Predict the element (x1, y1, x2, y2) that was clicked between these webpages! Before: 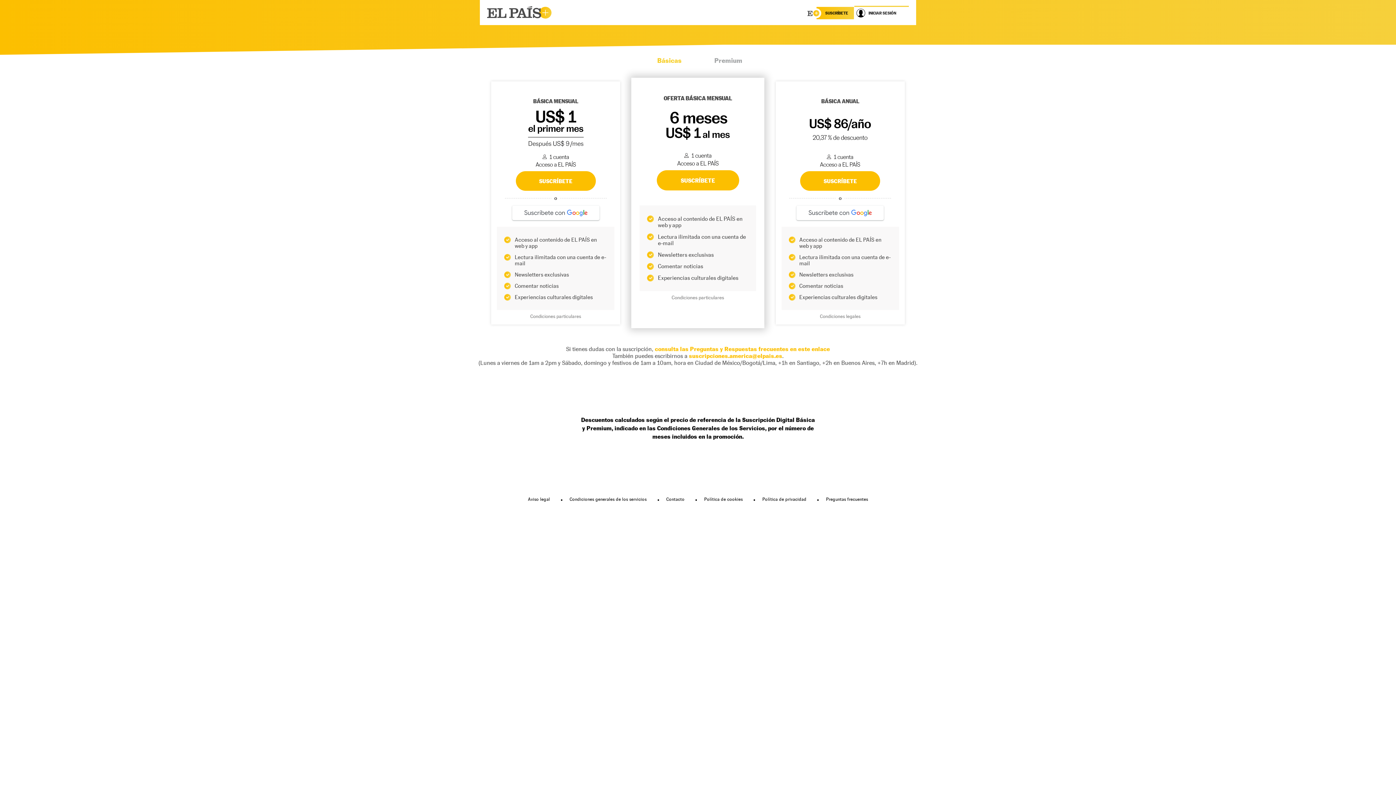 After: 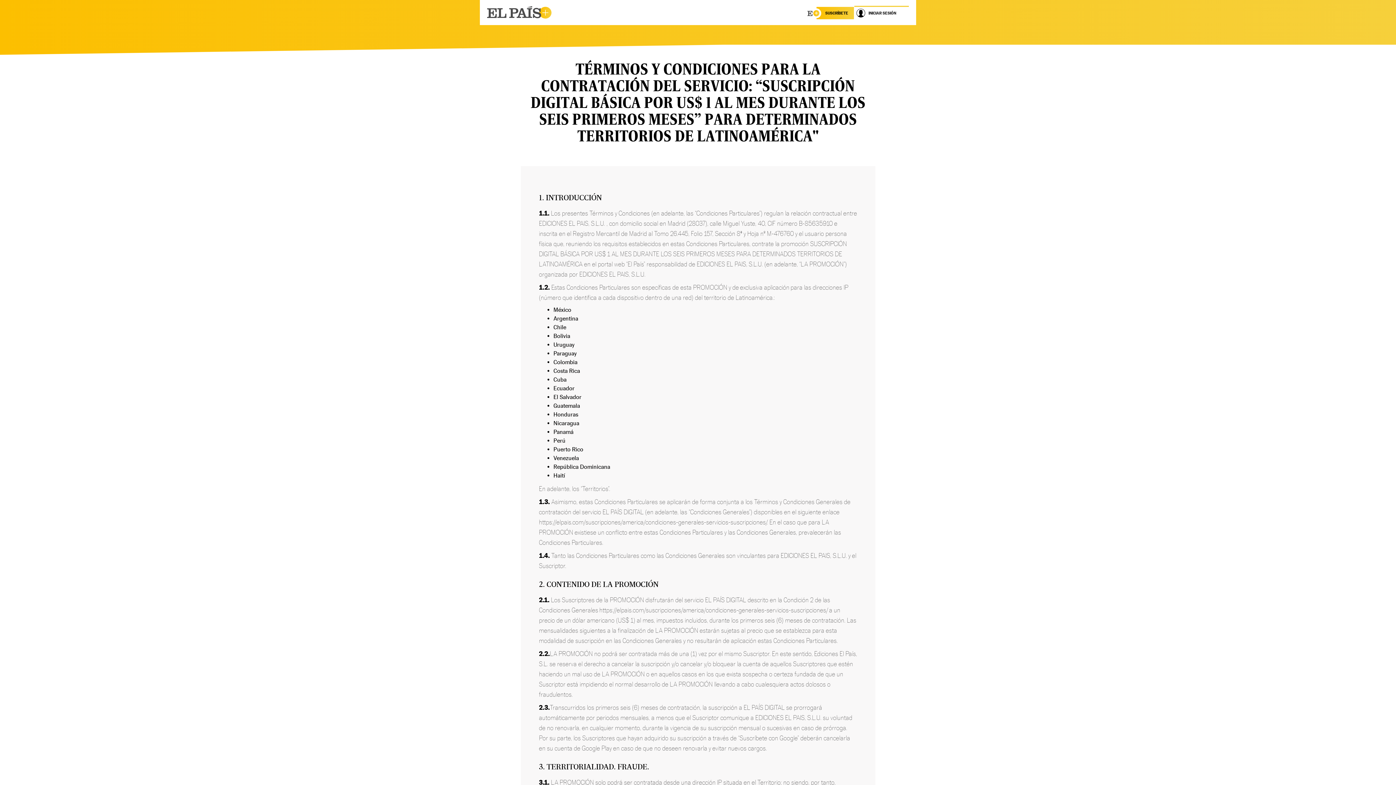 Action: bbox: (671, 295, 724, 300) label: Condiciones particulares